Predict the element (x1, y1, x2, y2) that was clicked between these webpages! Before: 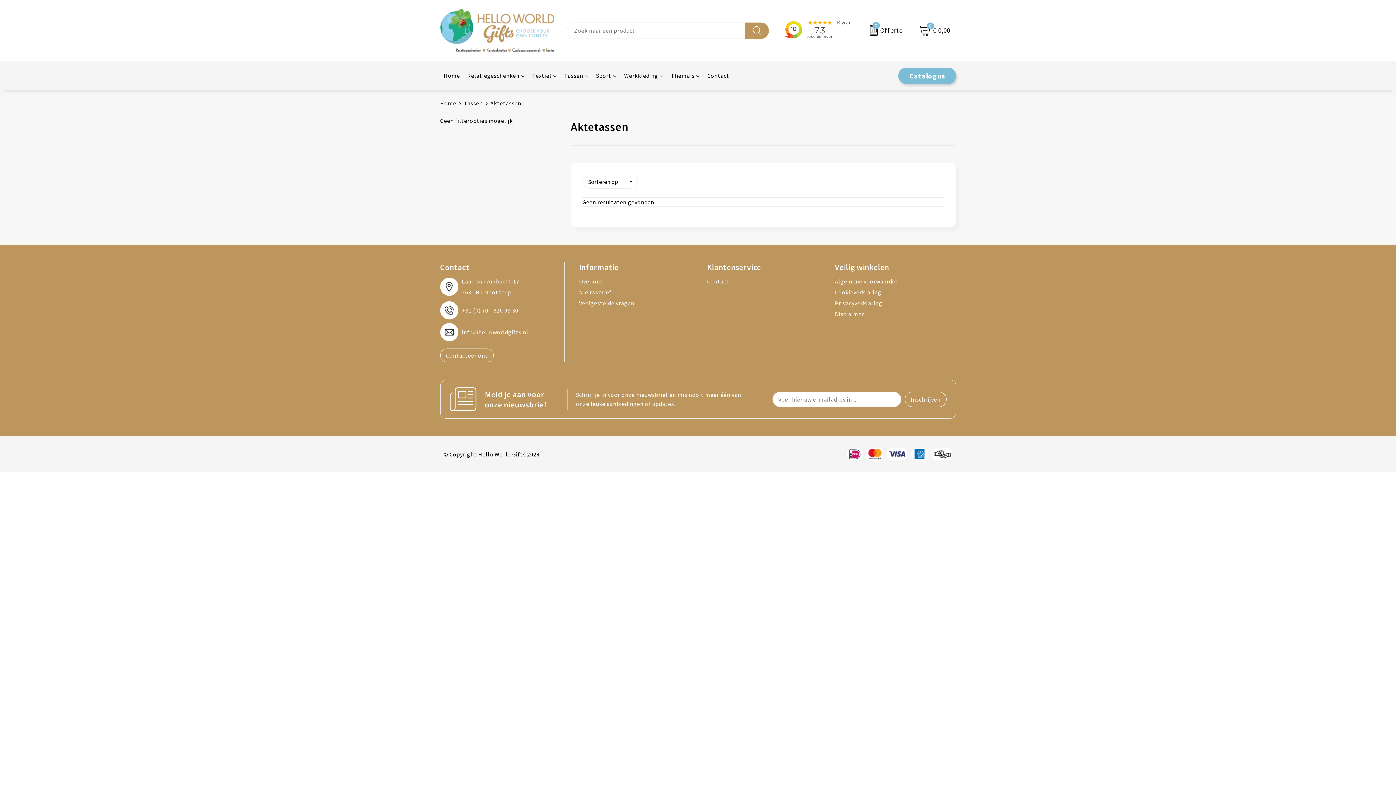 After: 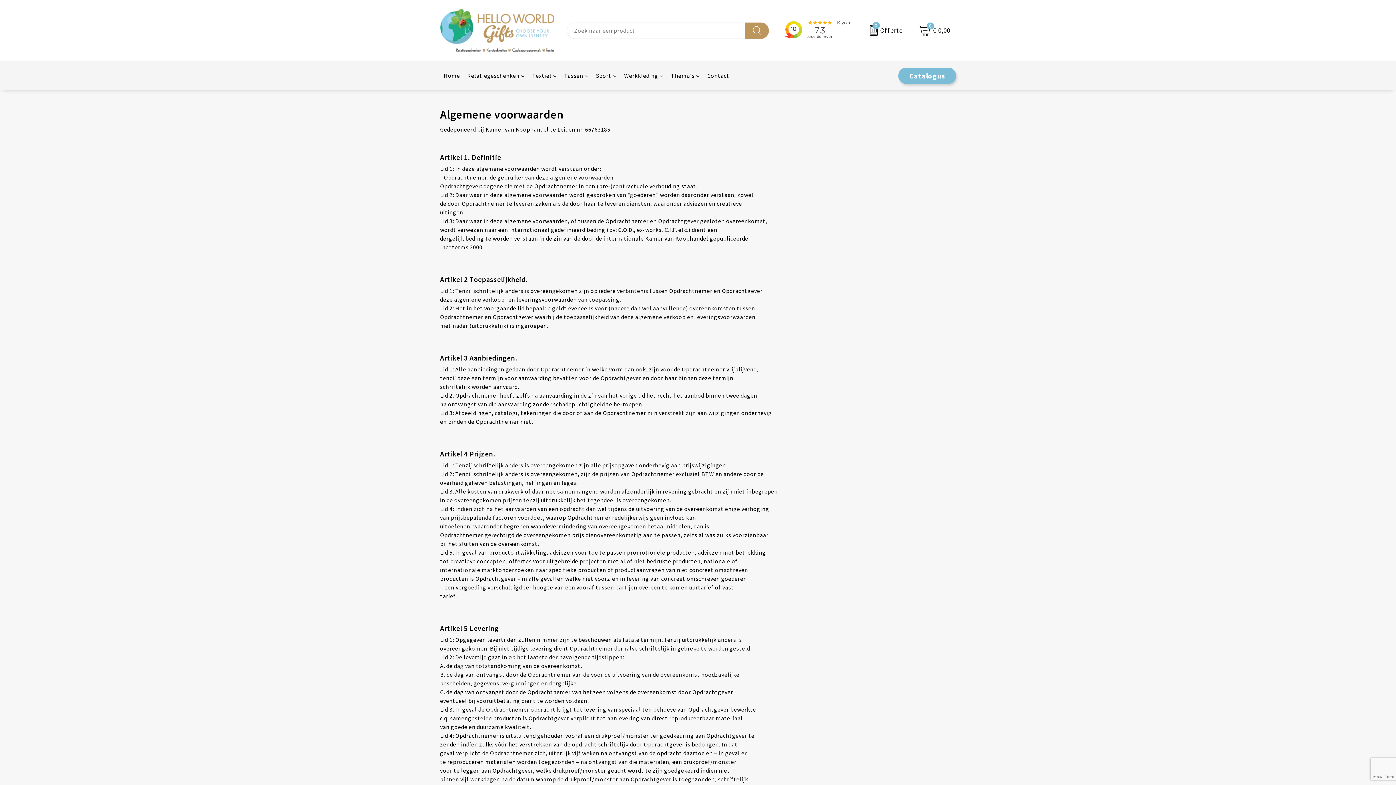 Action: label: Algemene voorwaarden bbox: (835, 276, 956, 286)